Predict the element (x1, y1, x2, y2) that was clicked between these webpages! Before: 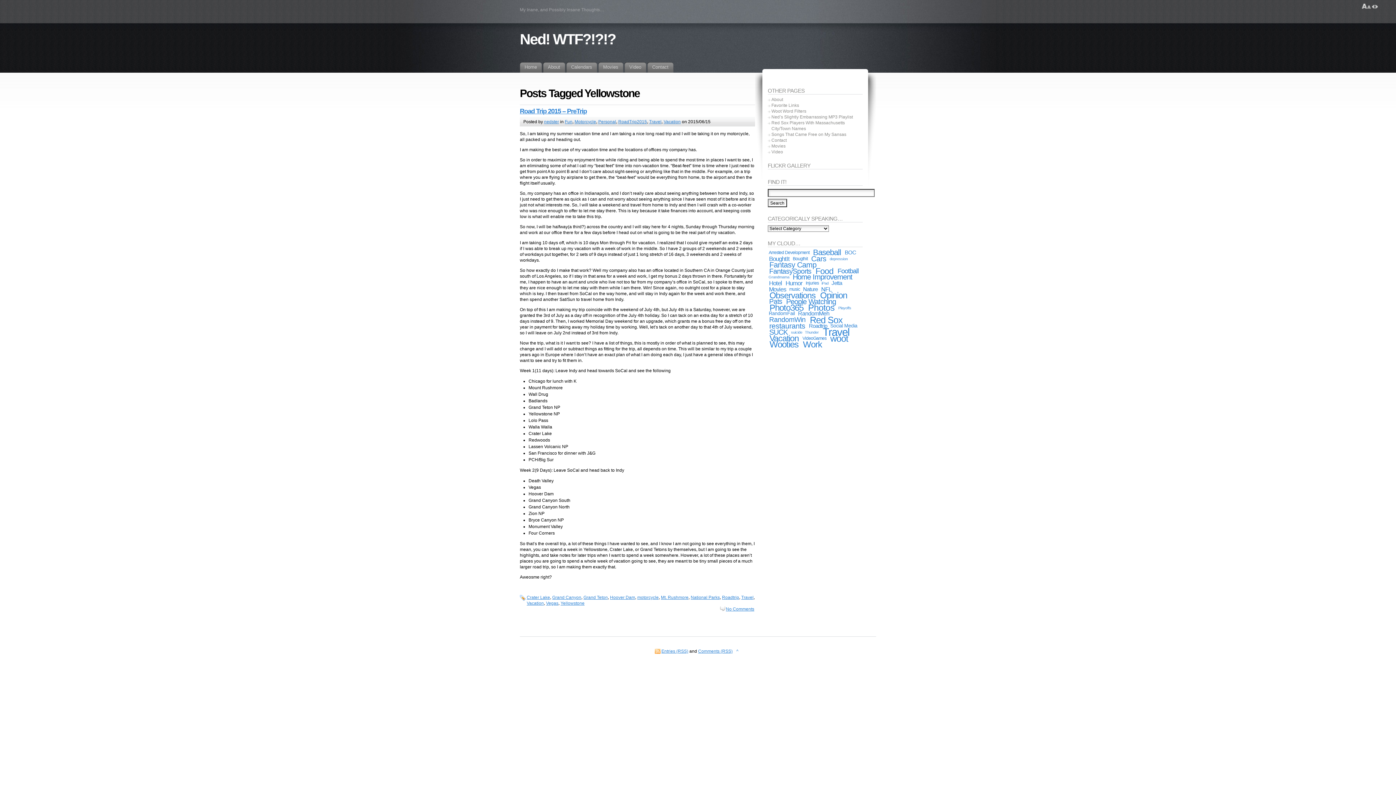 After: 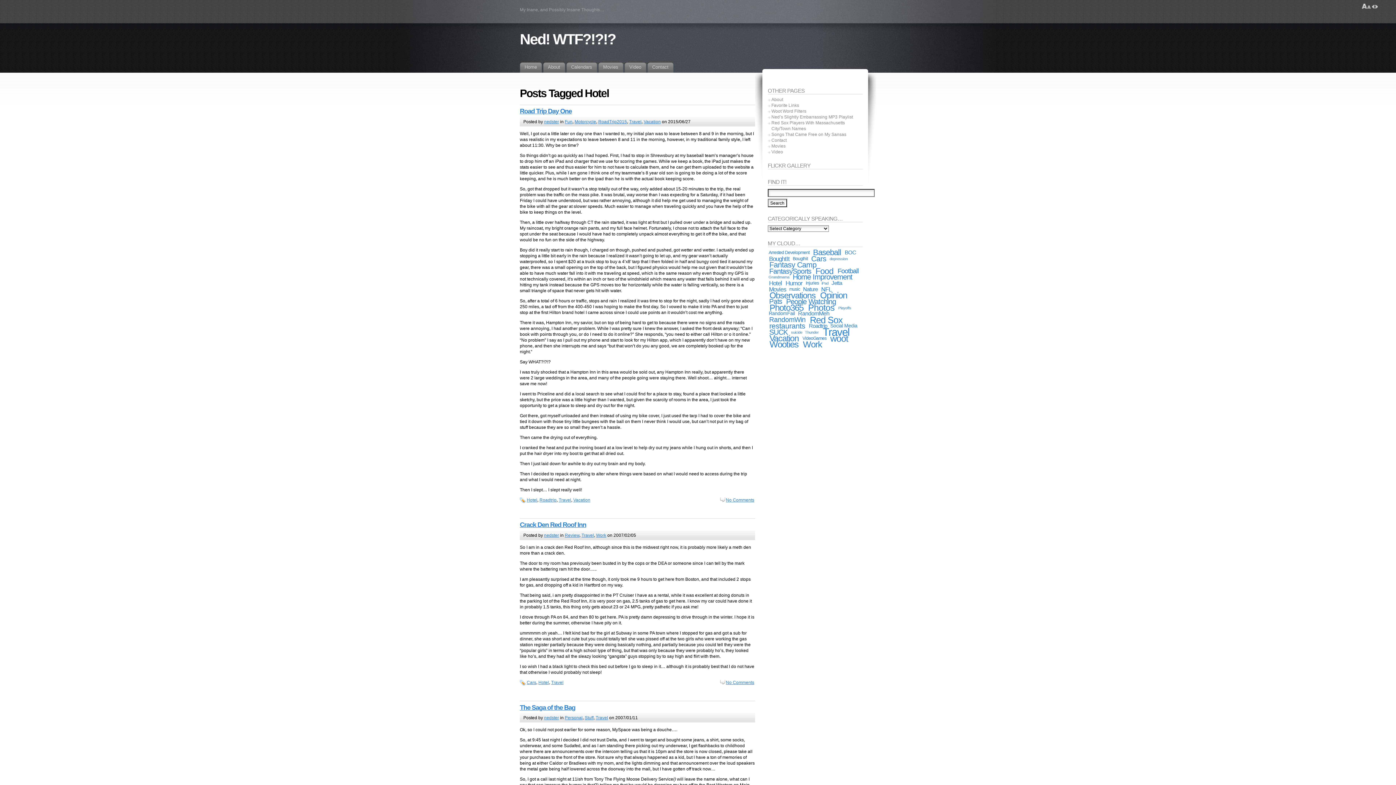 Action: bbox: (767, 279, 783, 287) label: Hotel (8 items)